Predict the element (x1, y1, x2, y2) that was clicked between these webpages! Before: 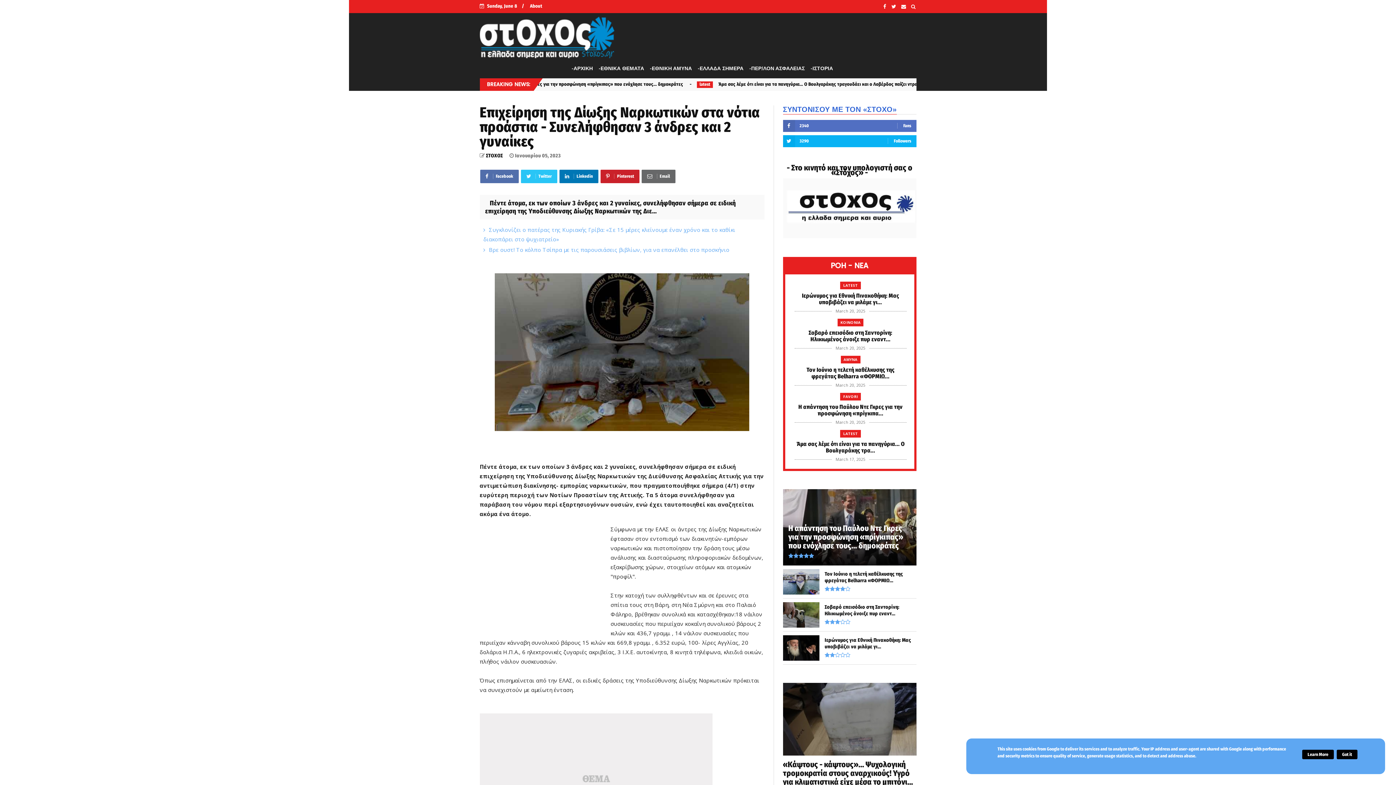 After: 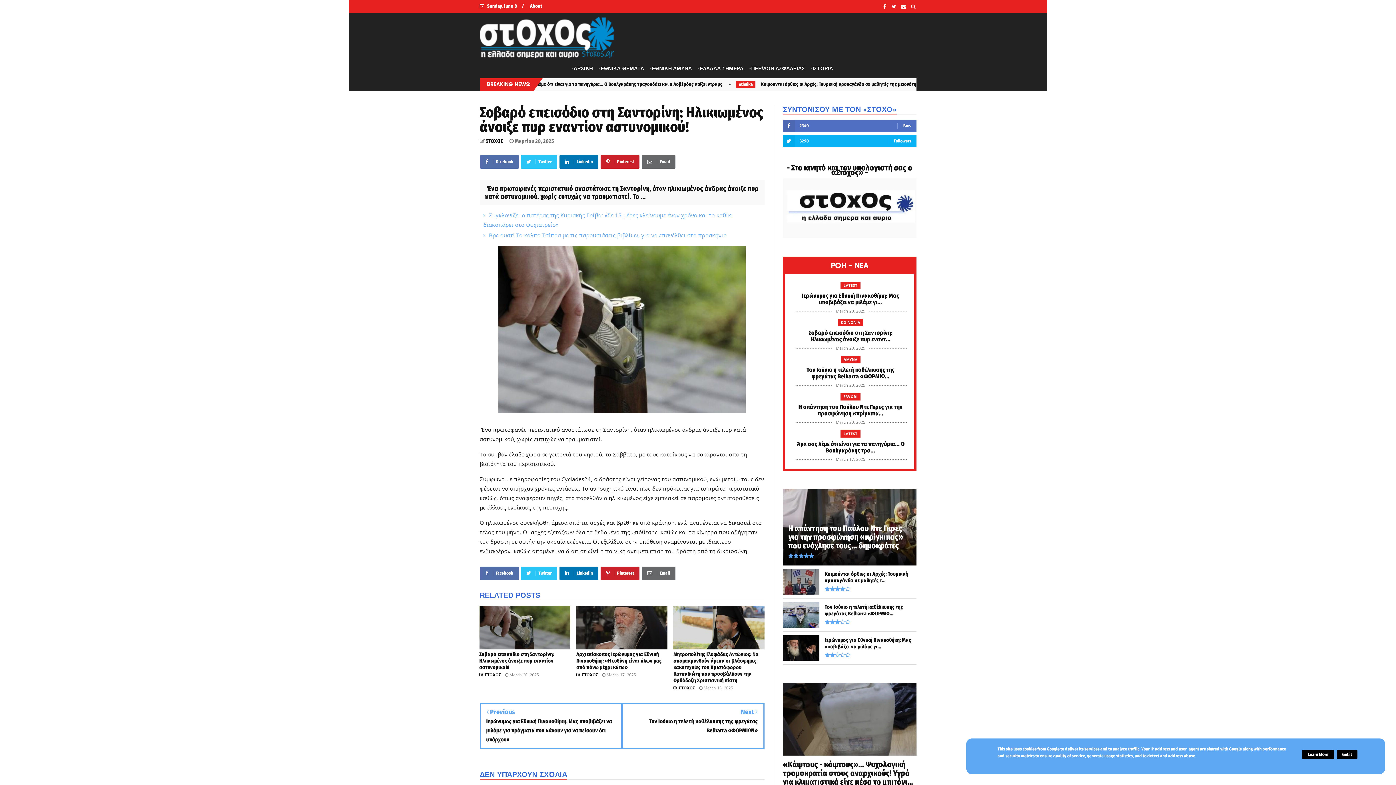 Action: bbox: (824, 604, 916, 617) label: Σοβαρό επεισόδιο στη Σαντορίνη: Ηλικιωμένος άνοιξε πυρ εναντ...